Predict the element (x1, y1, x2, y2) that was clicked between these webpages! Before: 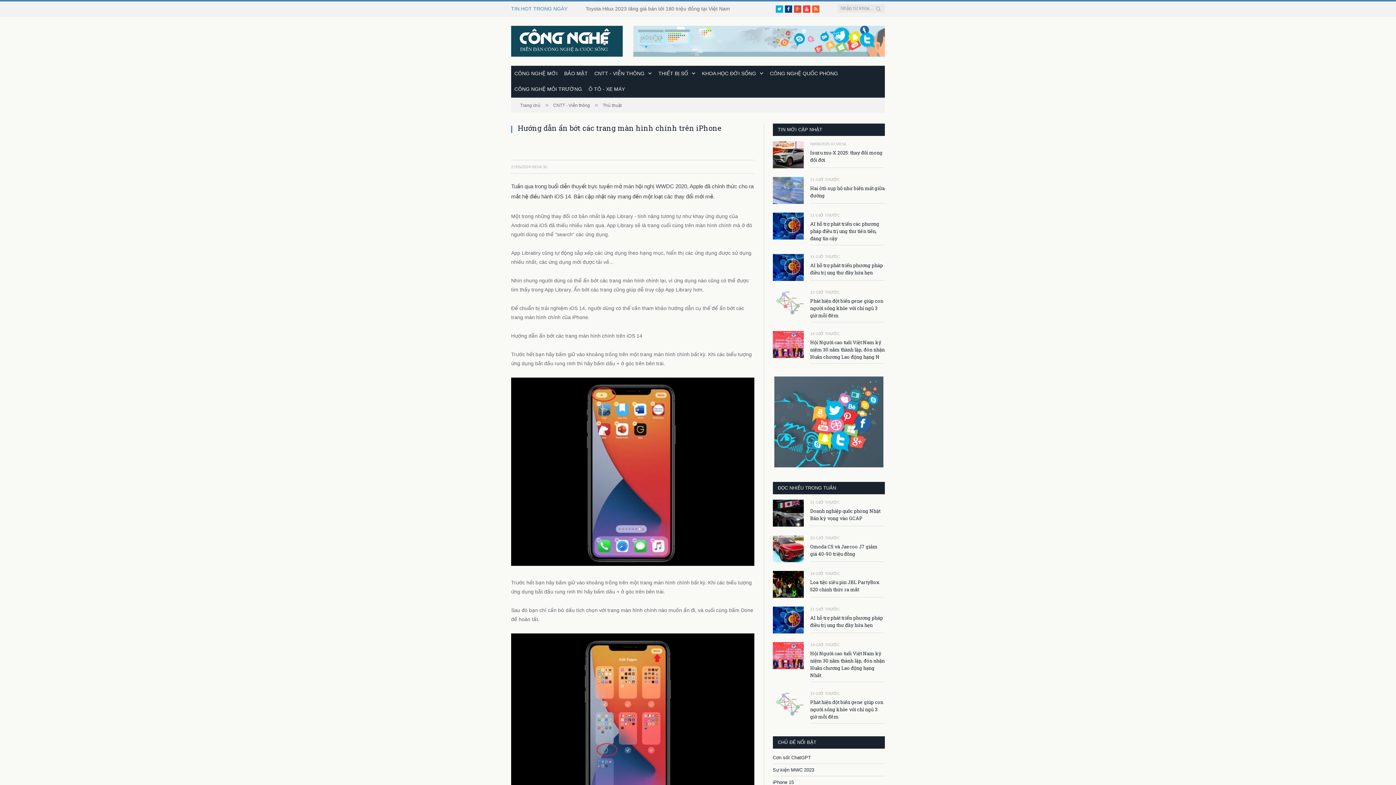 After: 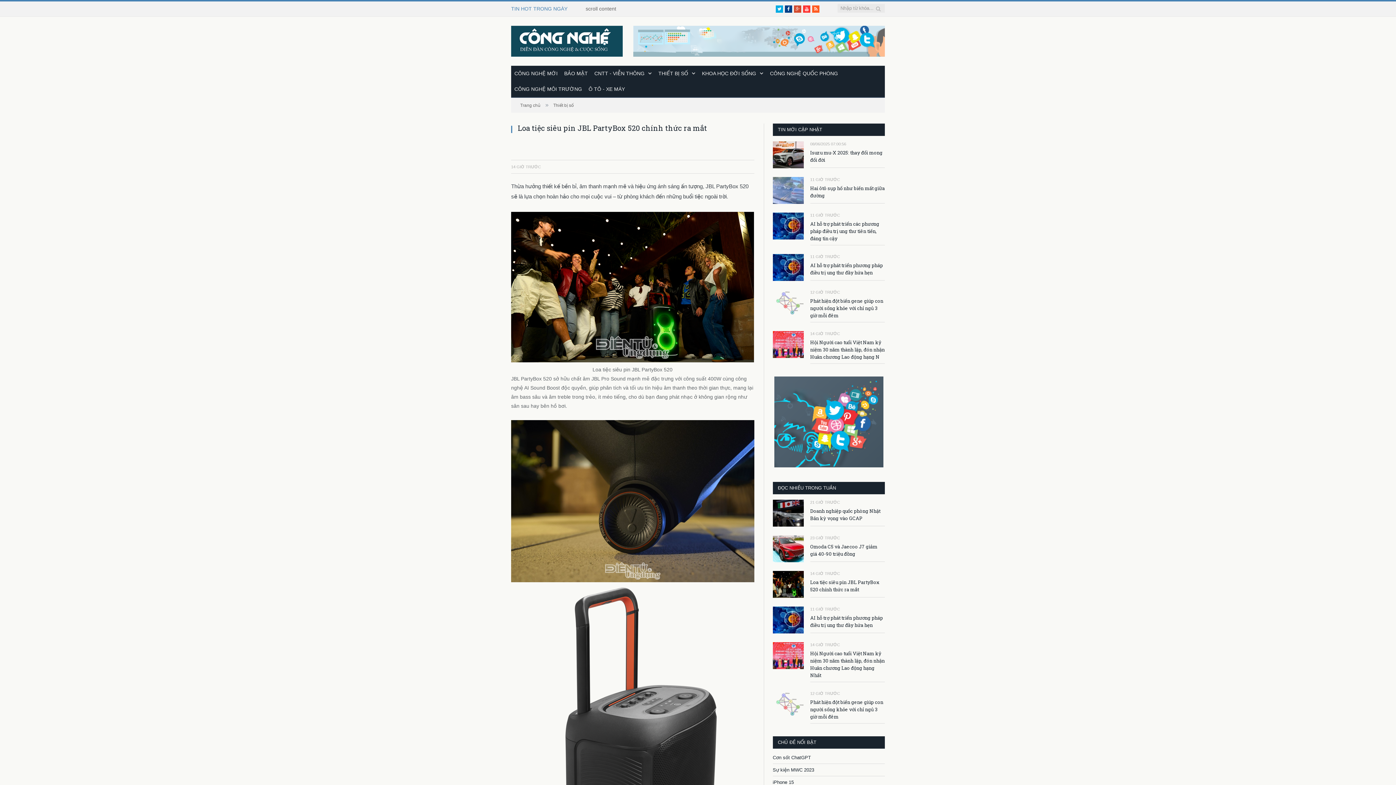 Action: bbox: (810, 578, 885, 593) label: Loa tiệc siêu pin JBL PartyBox 520 chính thức ra mắt